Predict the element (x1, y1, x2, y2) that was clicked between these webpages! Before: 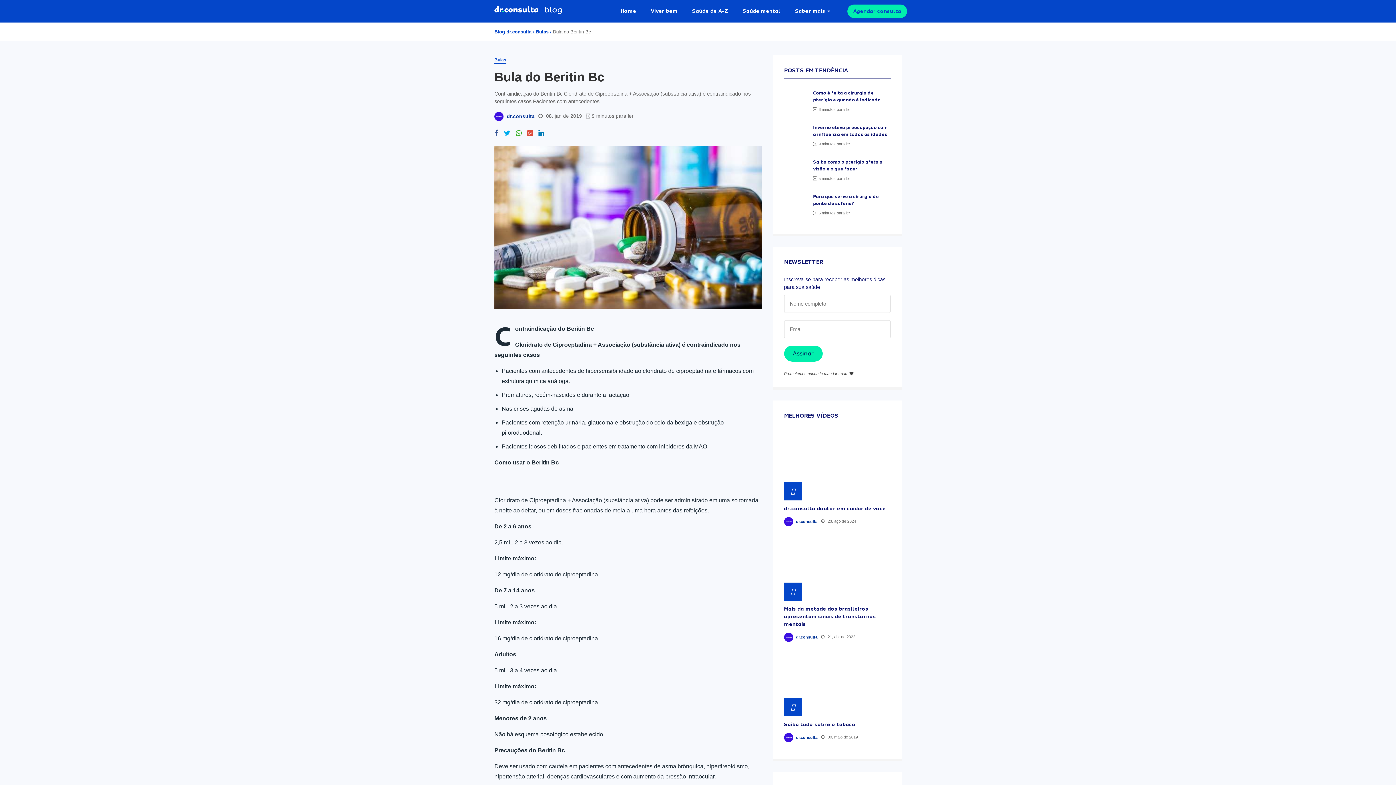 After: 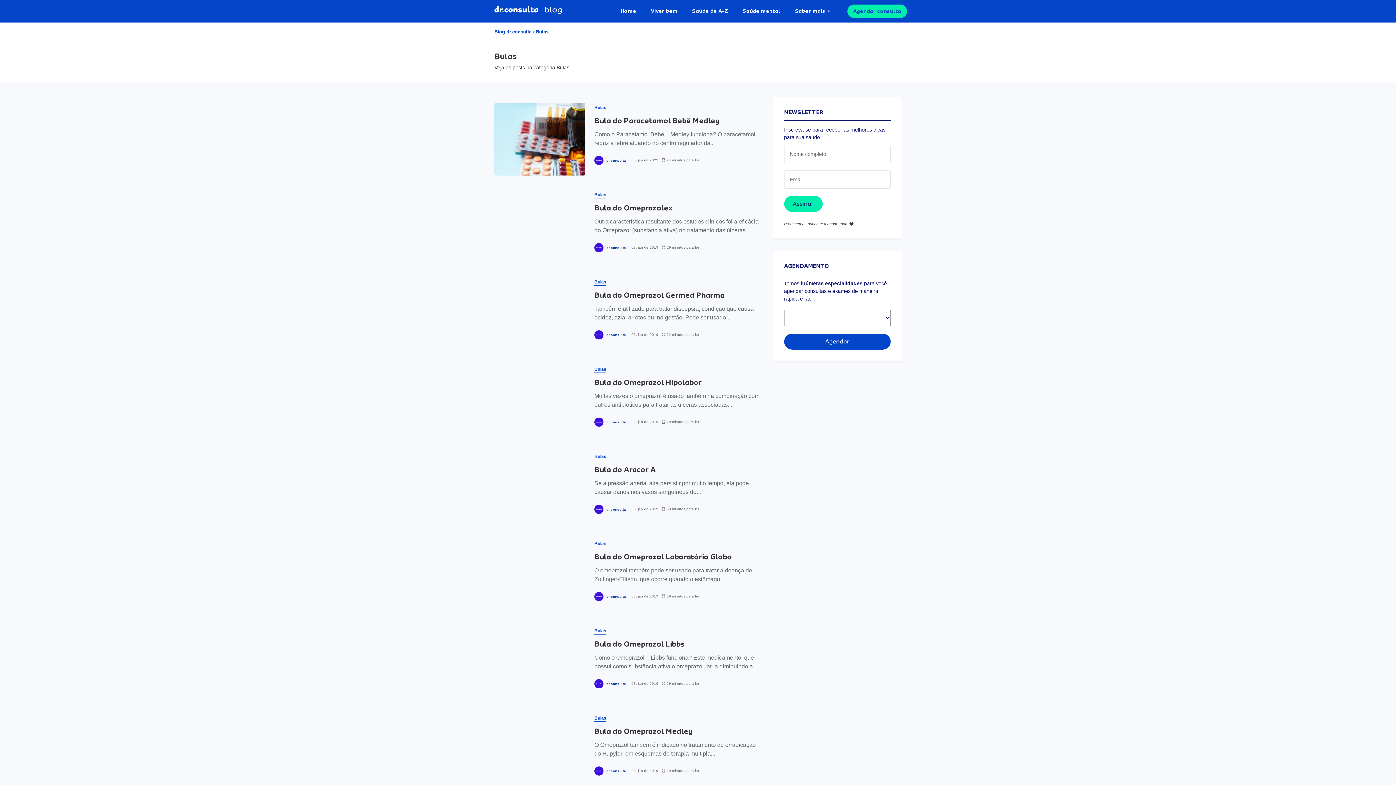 Action: label: Bulas bbox: (536, 28, 548, 35)